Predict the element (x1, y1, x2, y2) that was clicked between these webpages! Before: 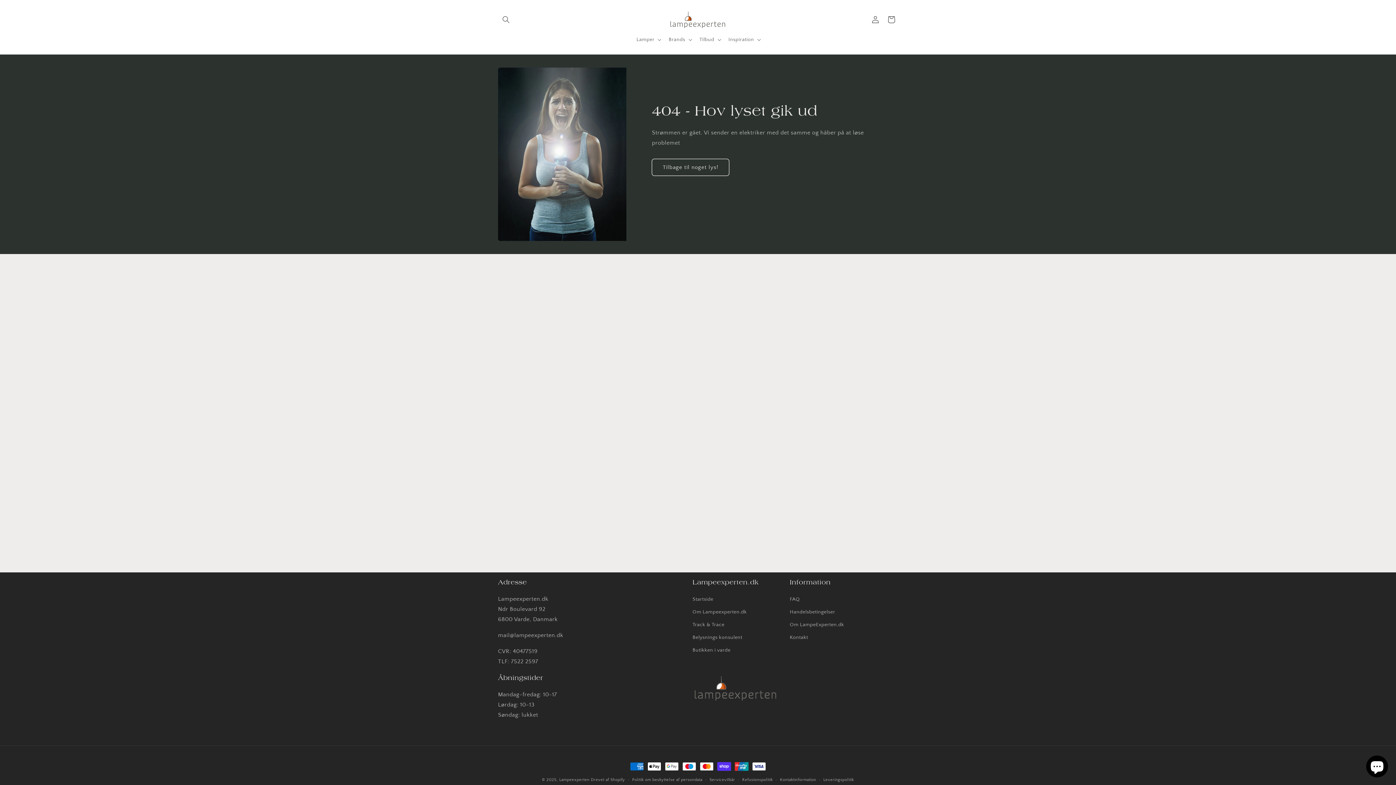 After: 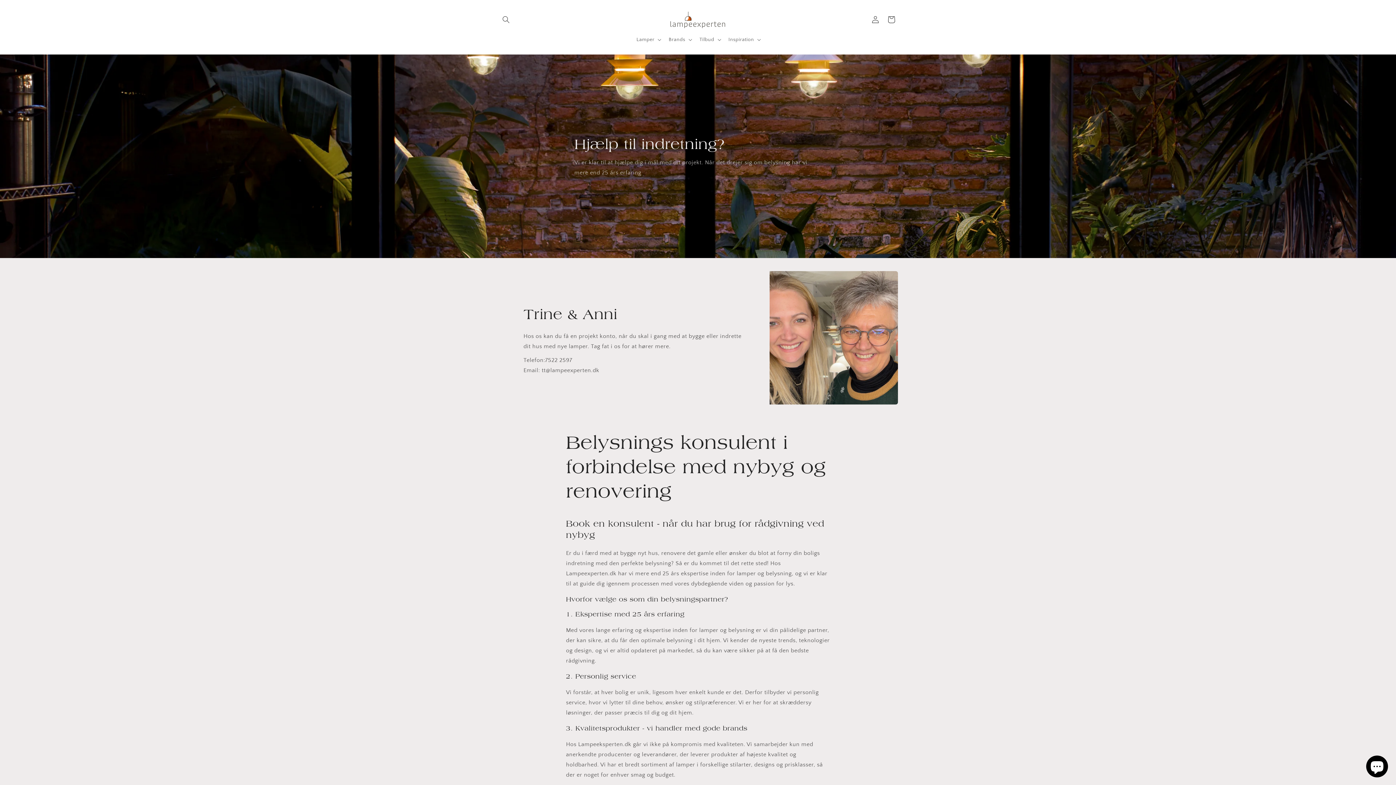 Action: label: Belysnings konsulent bbox: (692, 631, 742, 644)